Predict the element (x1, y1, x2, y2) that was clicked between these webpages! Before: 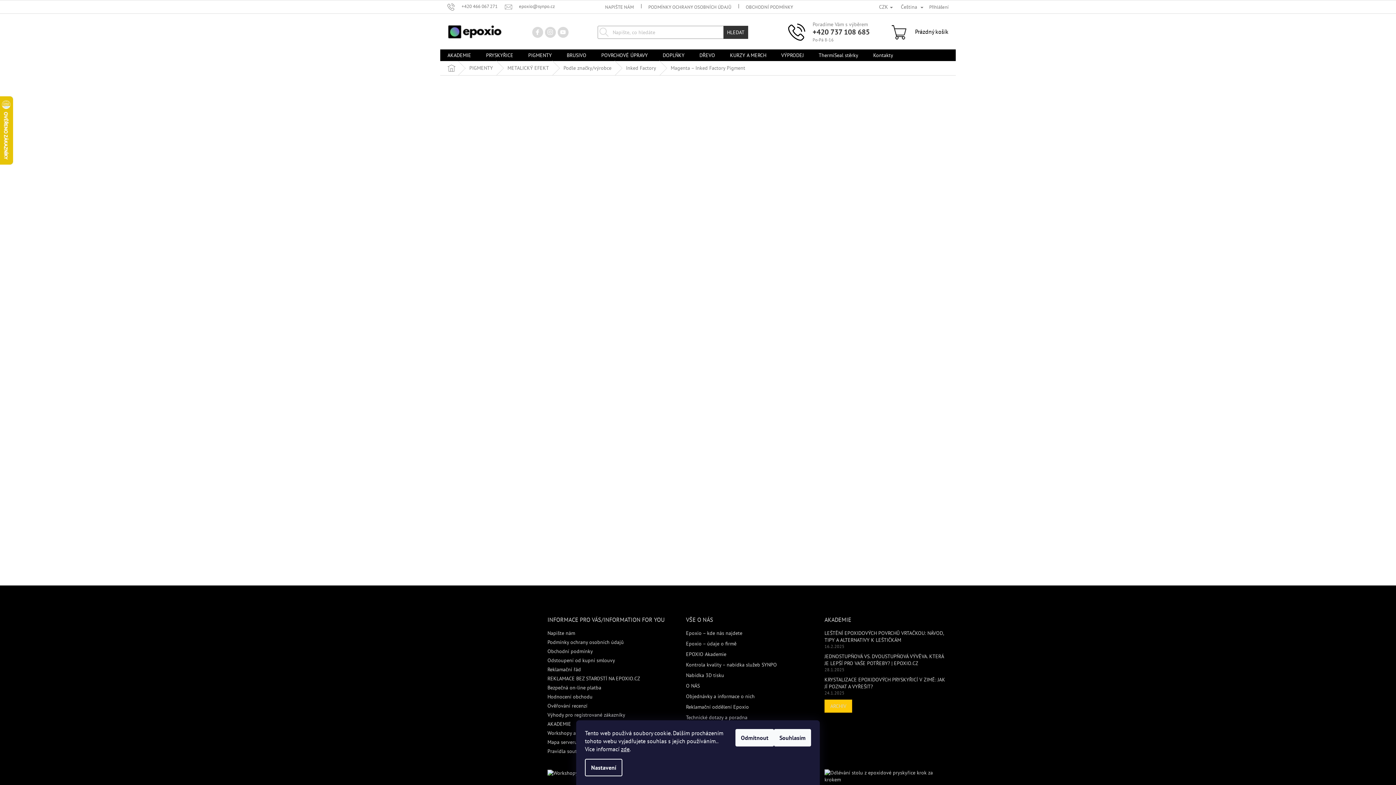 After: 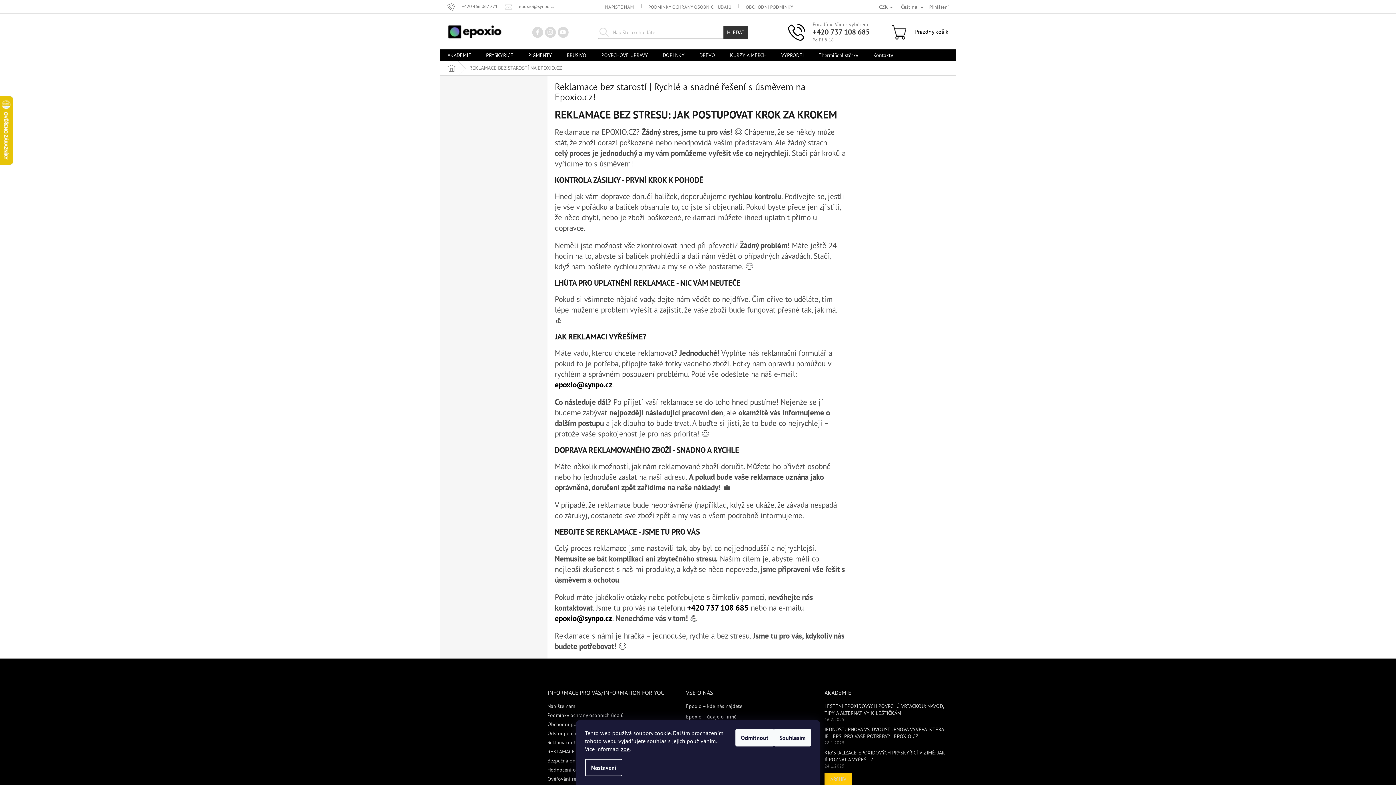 Action: bbox: (547, 675, 640, 682) label: REKLAMACE BEZ STAROSTÍ NA EPOXIO.CZ